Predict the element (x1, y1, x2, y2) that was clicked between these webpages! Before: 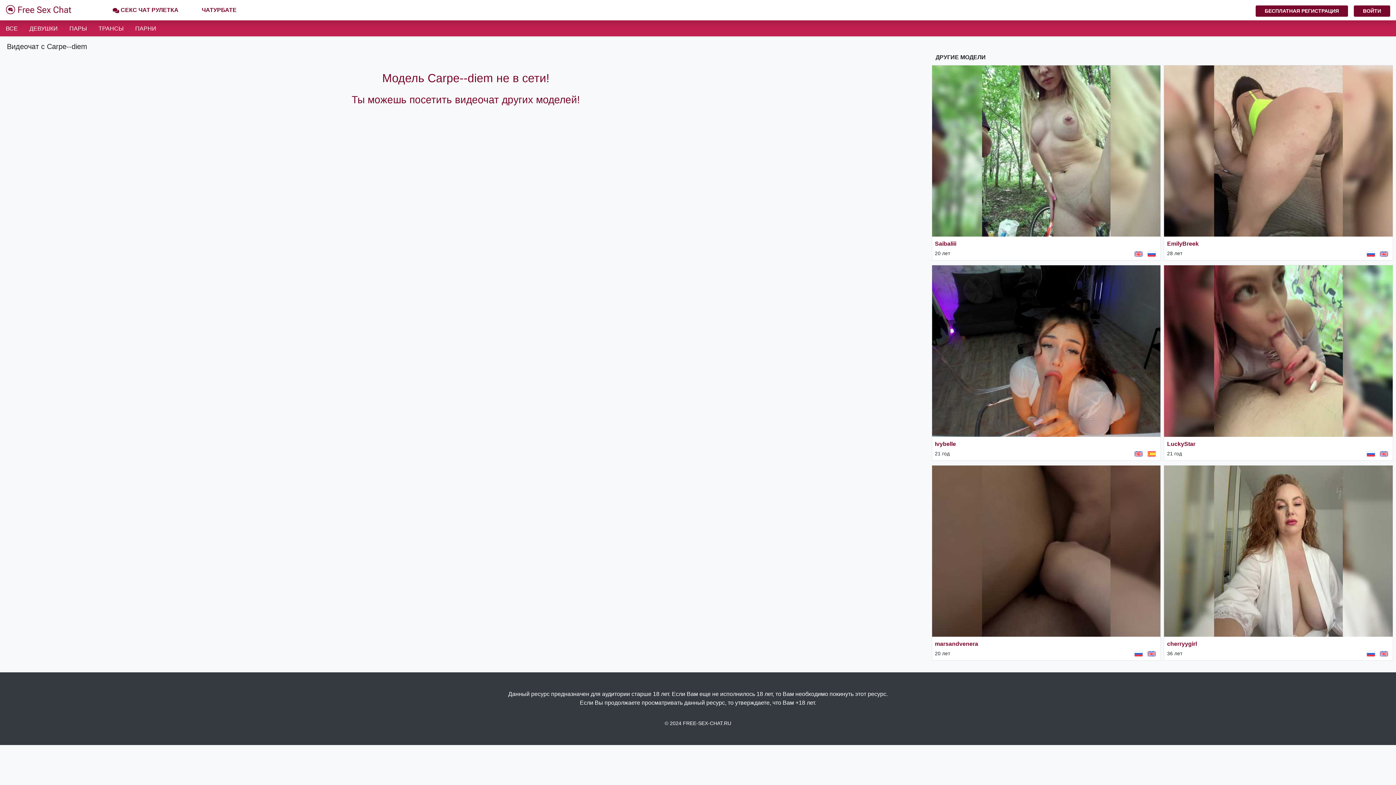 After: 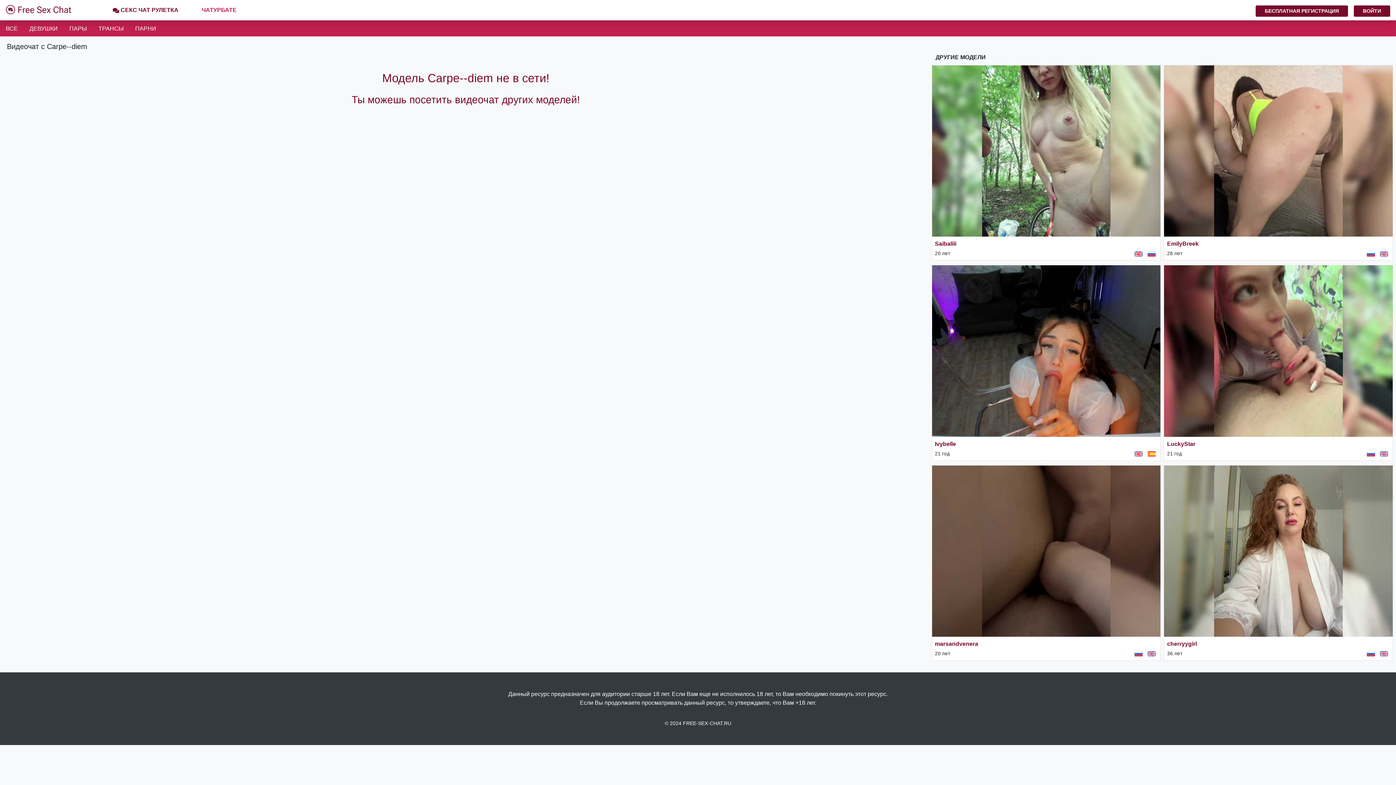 Action: bbox: (198, 2, 239, 17) label: ЧАТУРБАТЕ